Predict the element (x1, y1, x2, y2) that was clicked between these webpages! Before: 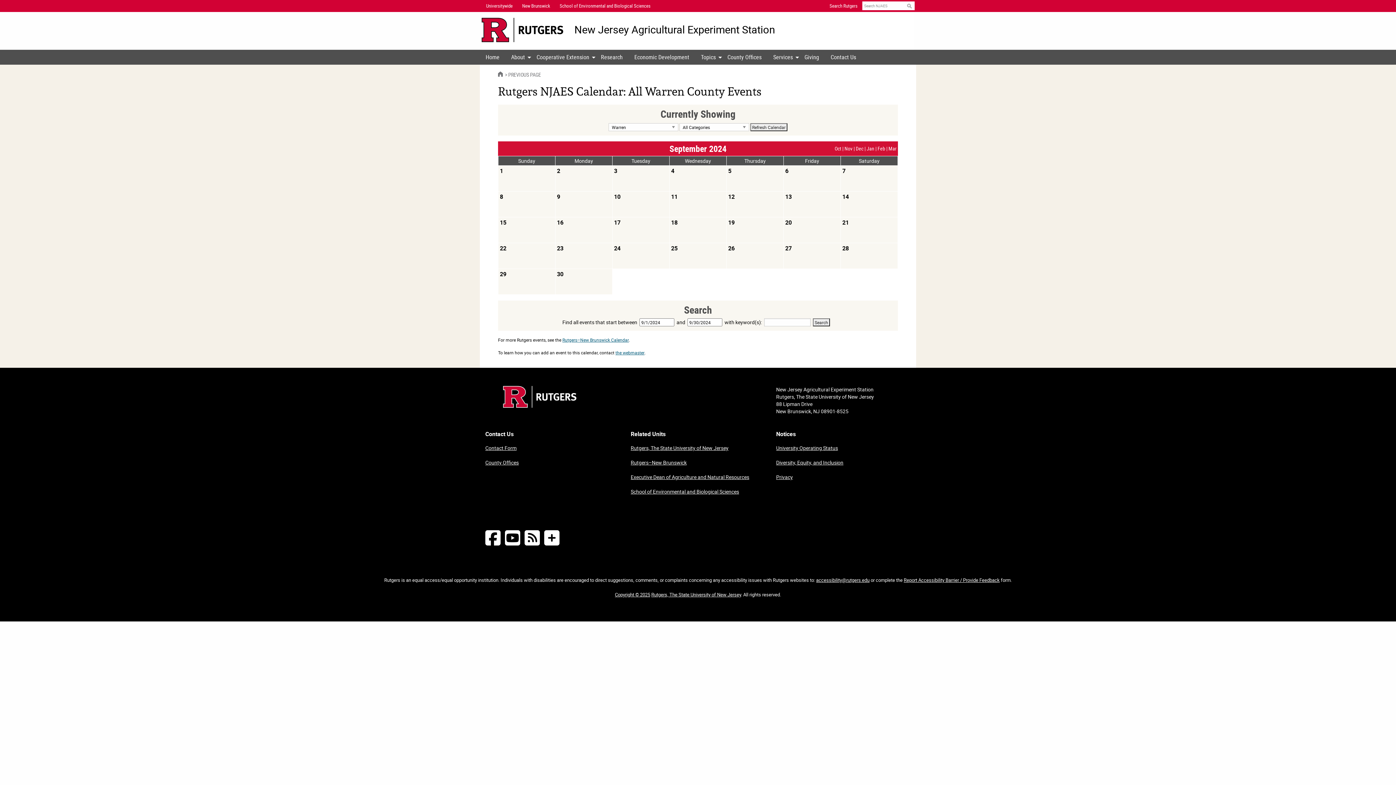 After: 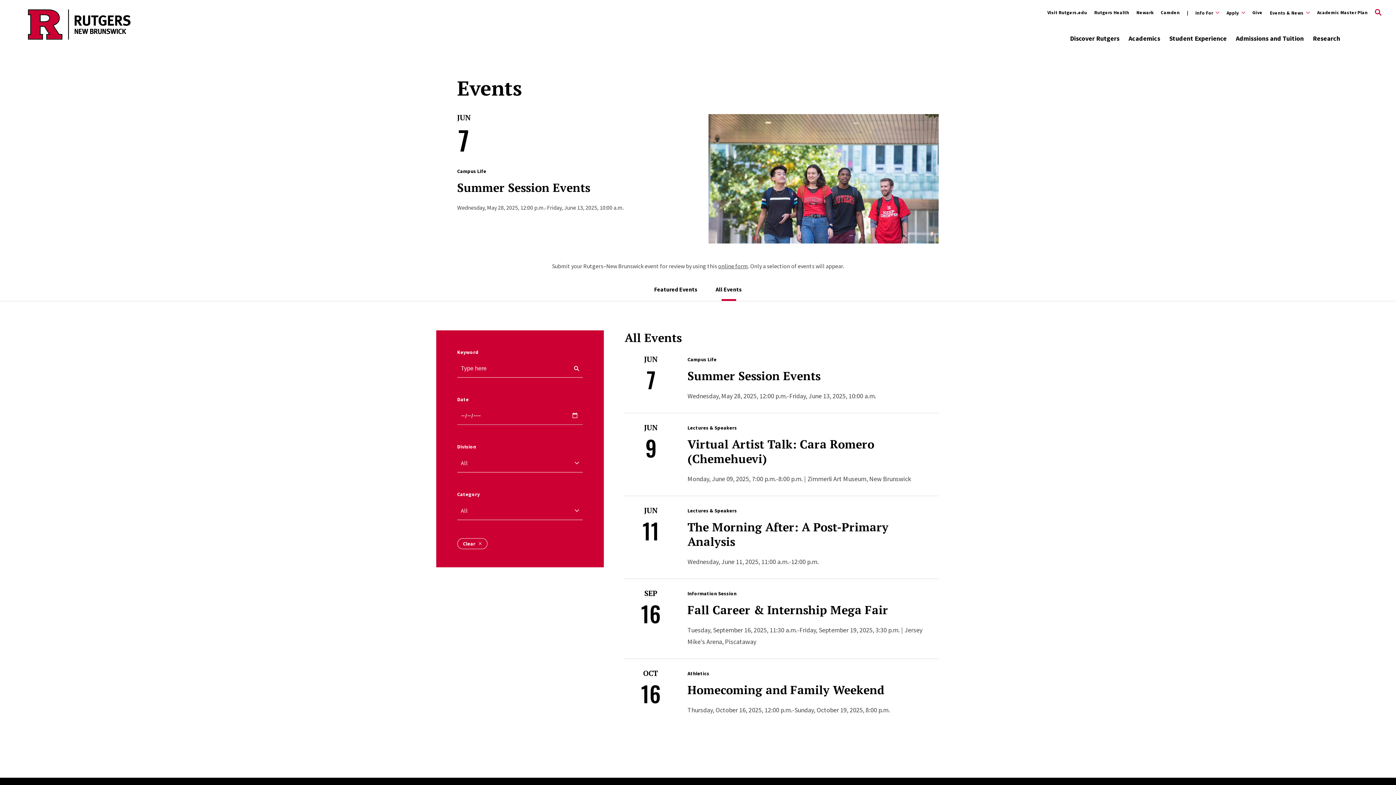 Action: bbox: (562, 337, 629, 342) label: Rutgers–New Brunswick Calendar